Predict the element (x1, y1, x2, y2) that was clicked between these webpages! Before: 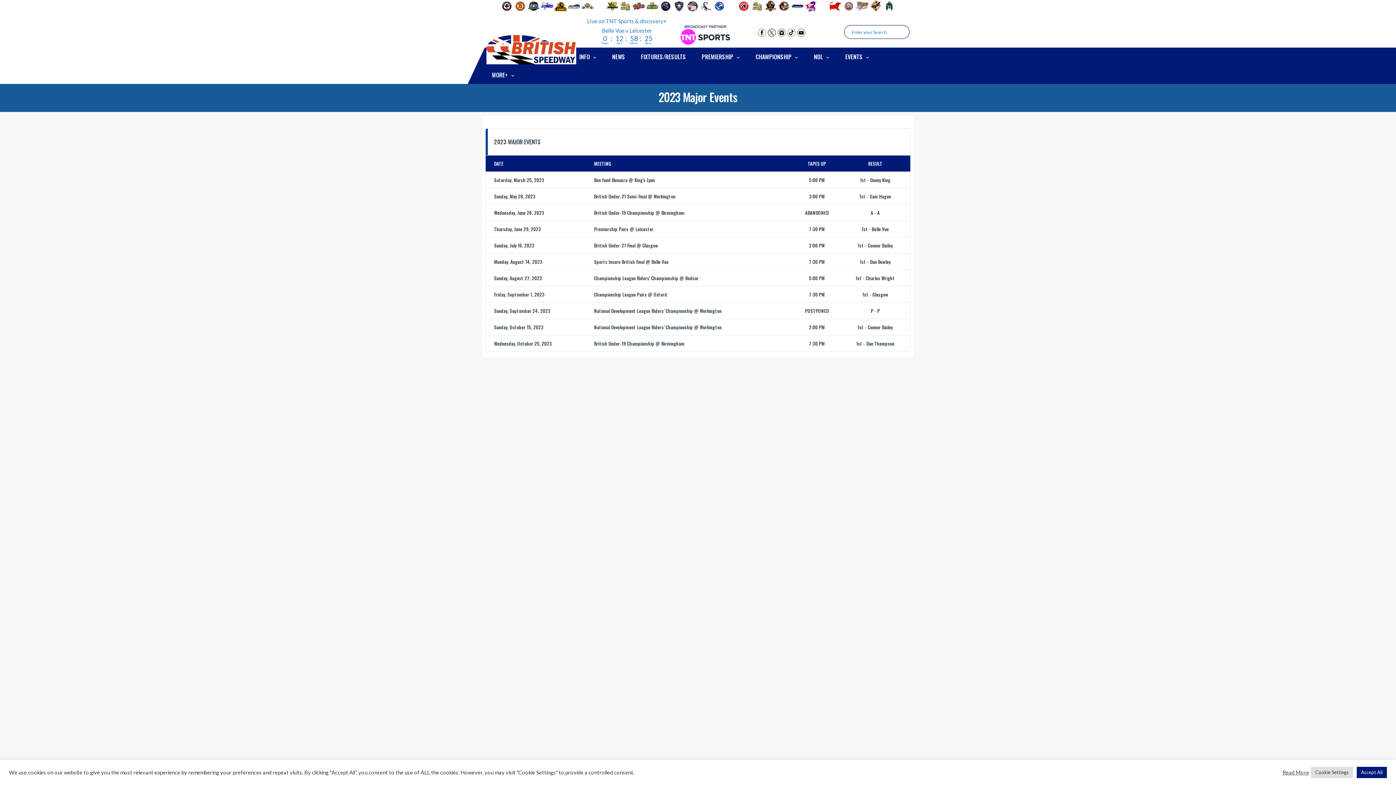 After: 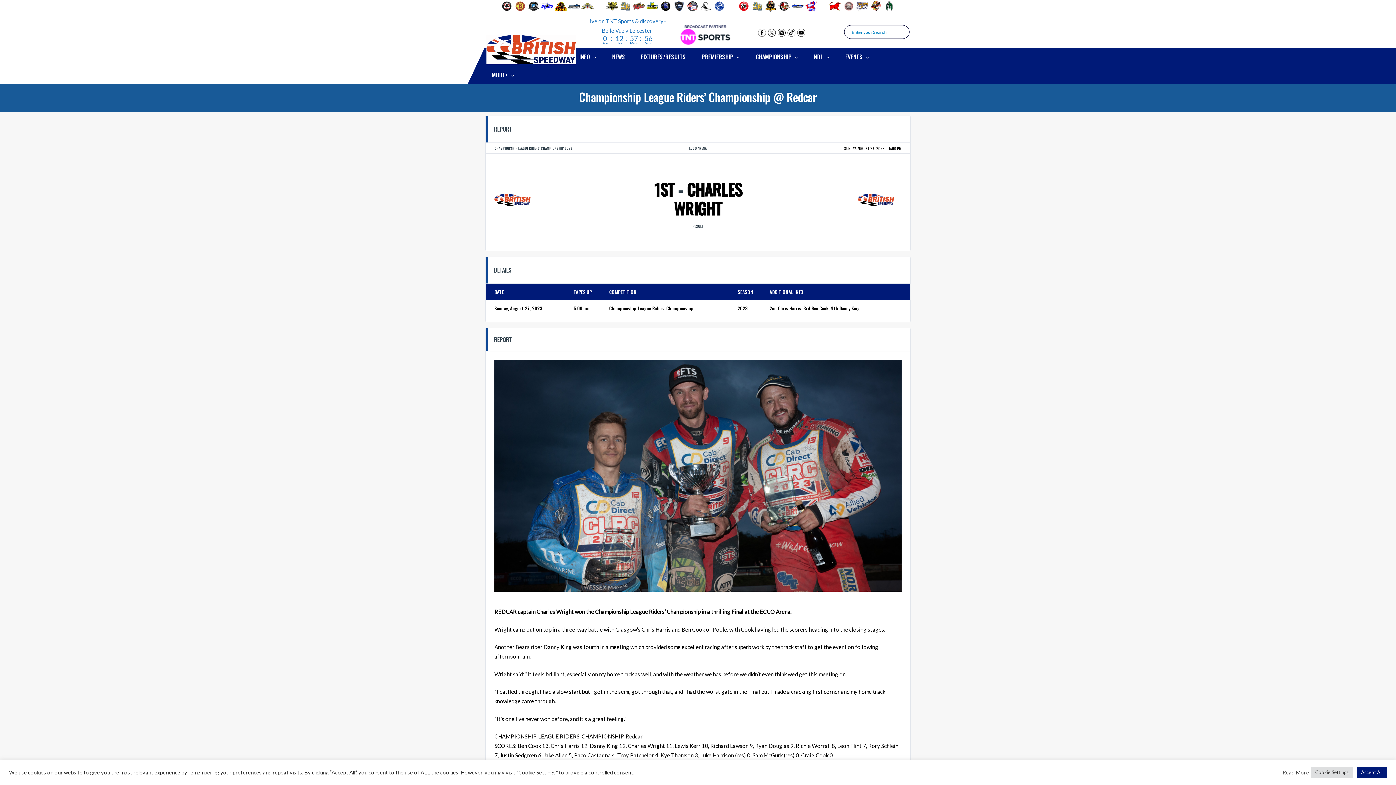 Action: label: 1st - Charles Wright bbox: (855, 274, 895, 281)